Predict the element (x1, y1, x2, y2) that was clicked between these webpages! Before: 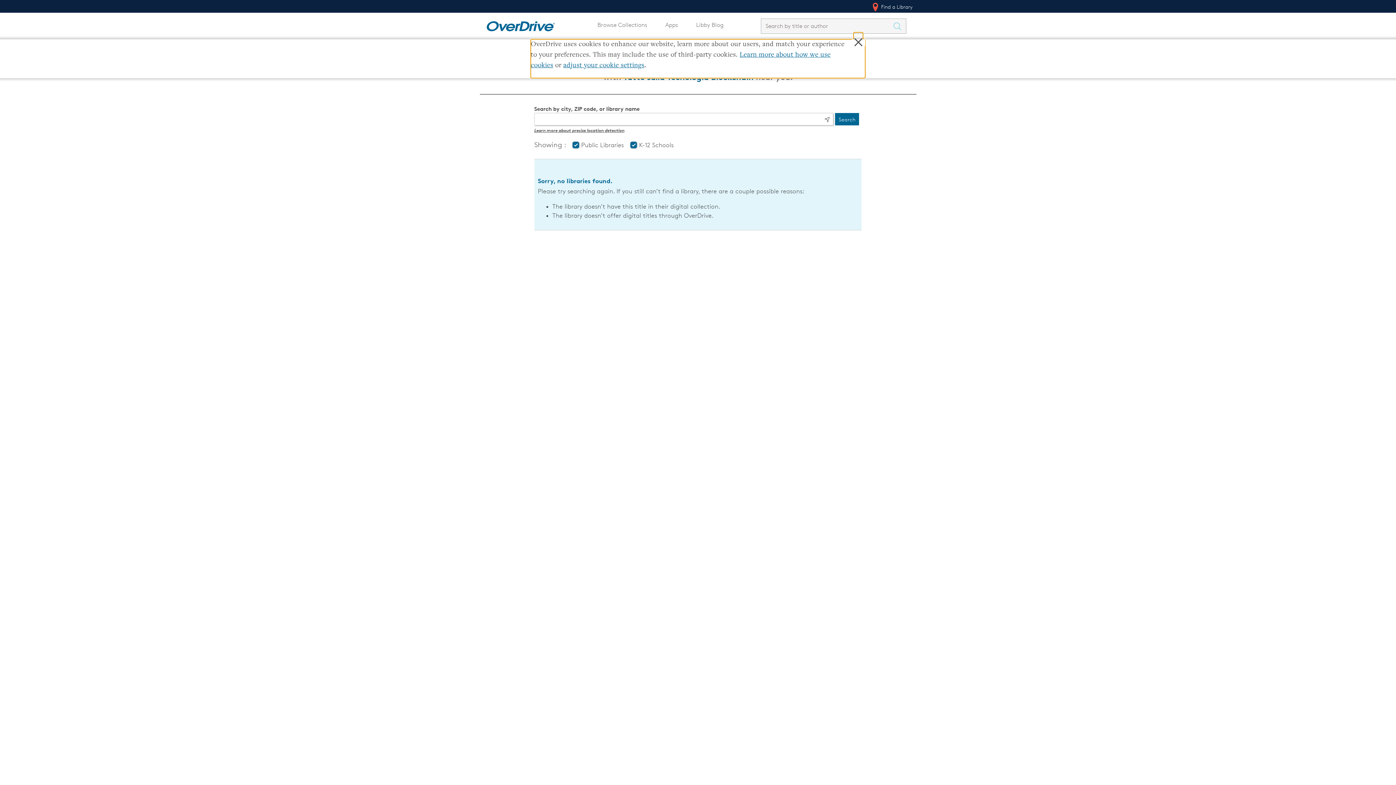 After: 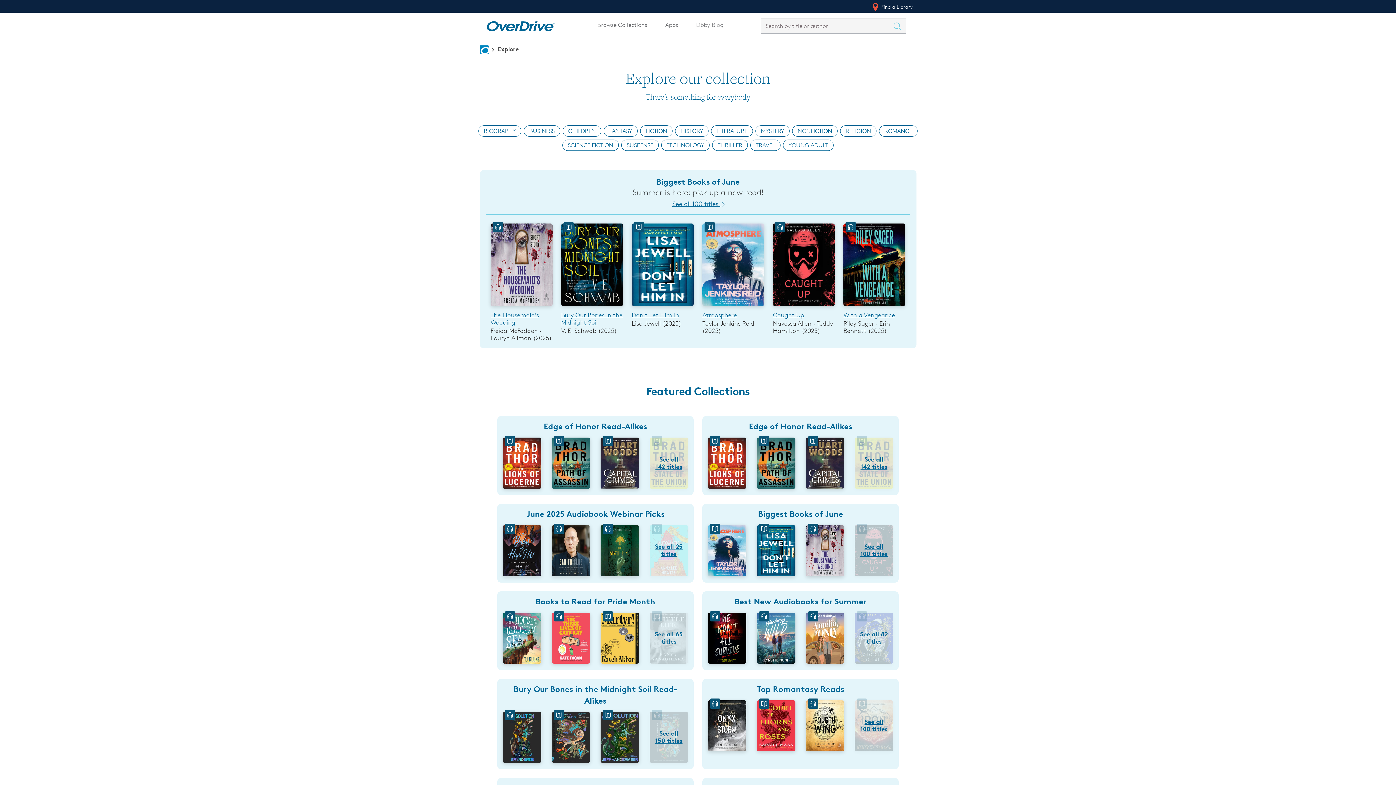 Action: label: Browse Collections bbox: (593, 17, 651, 32)